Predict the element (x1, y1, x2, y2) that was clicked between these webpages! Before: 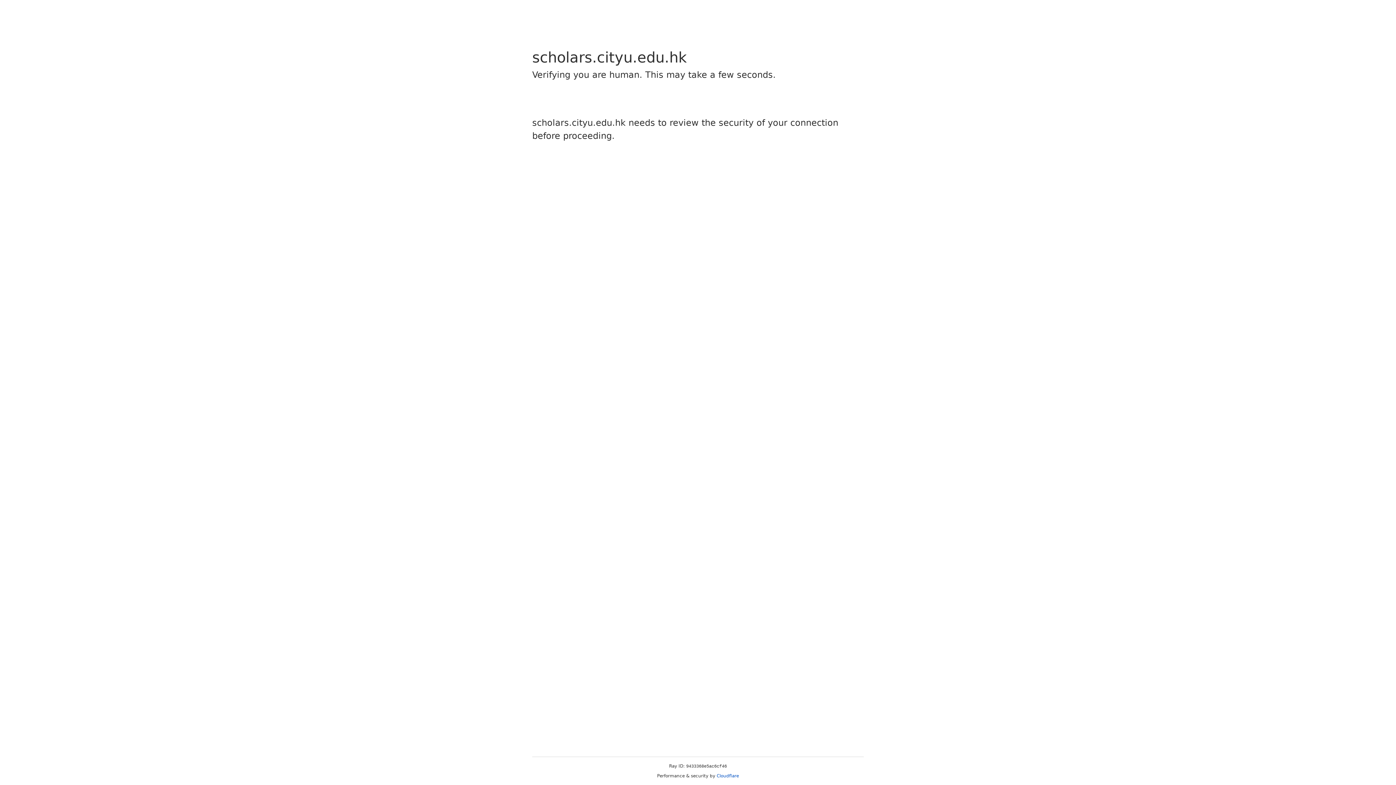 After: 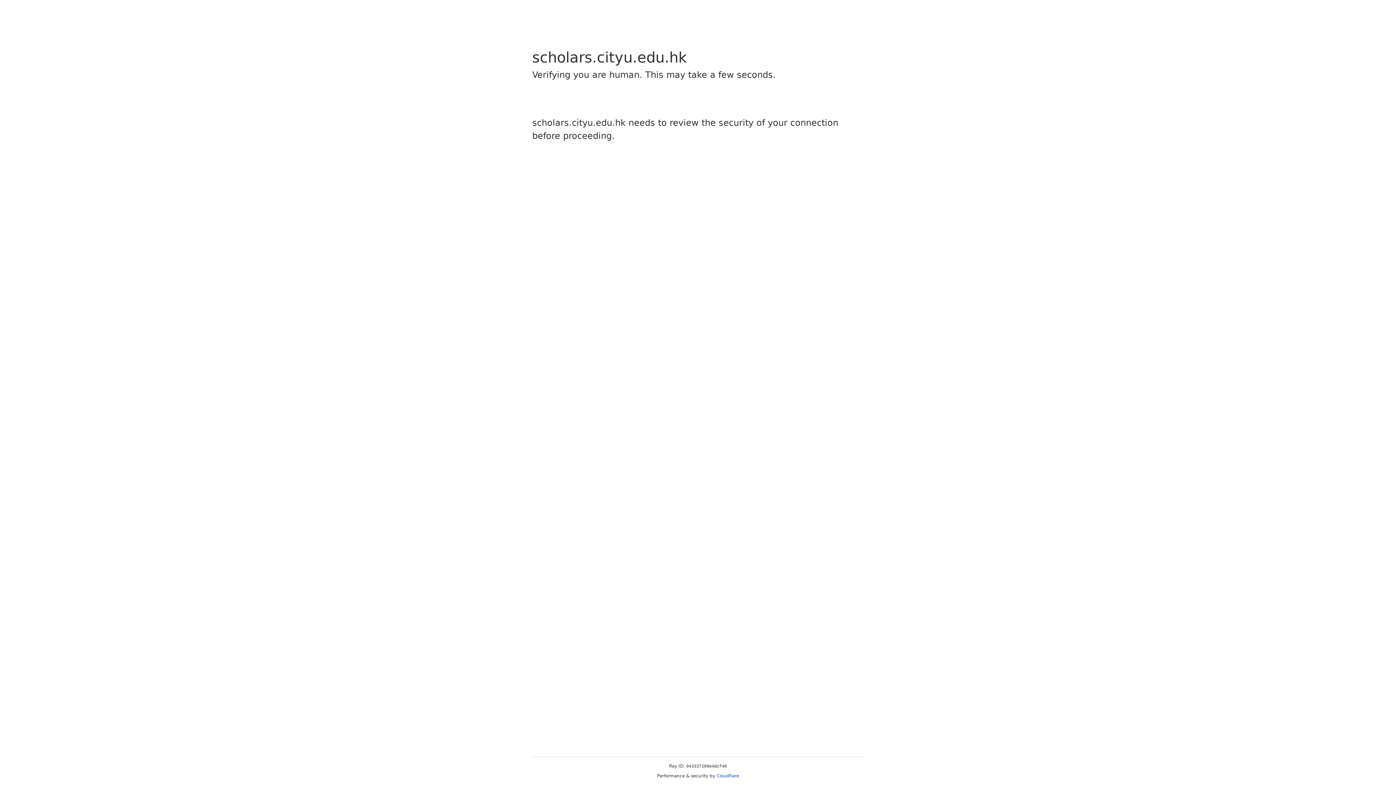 Action: bbox: (716, 773, 739, 778) label: Cloudflare